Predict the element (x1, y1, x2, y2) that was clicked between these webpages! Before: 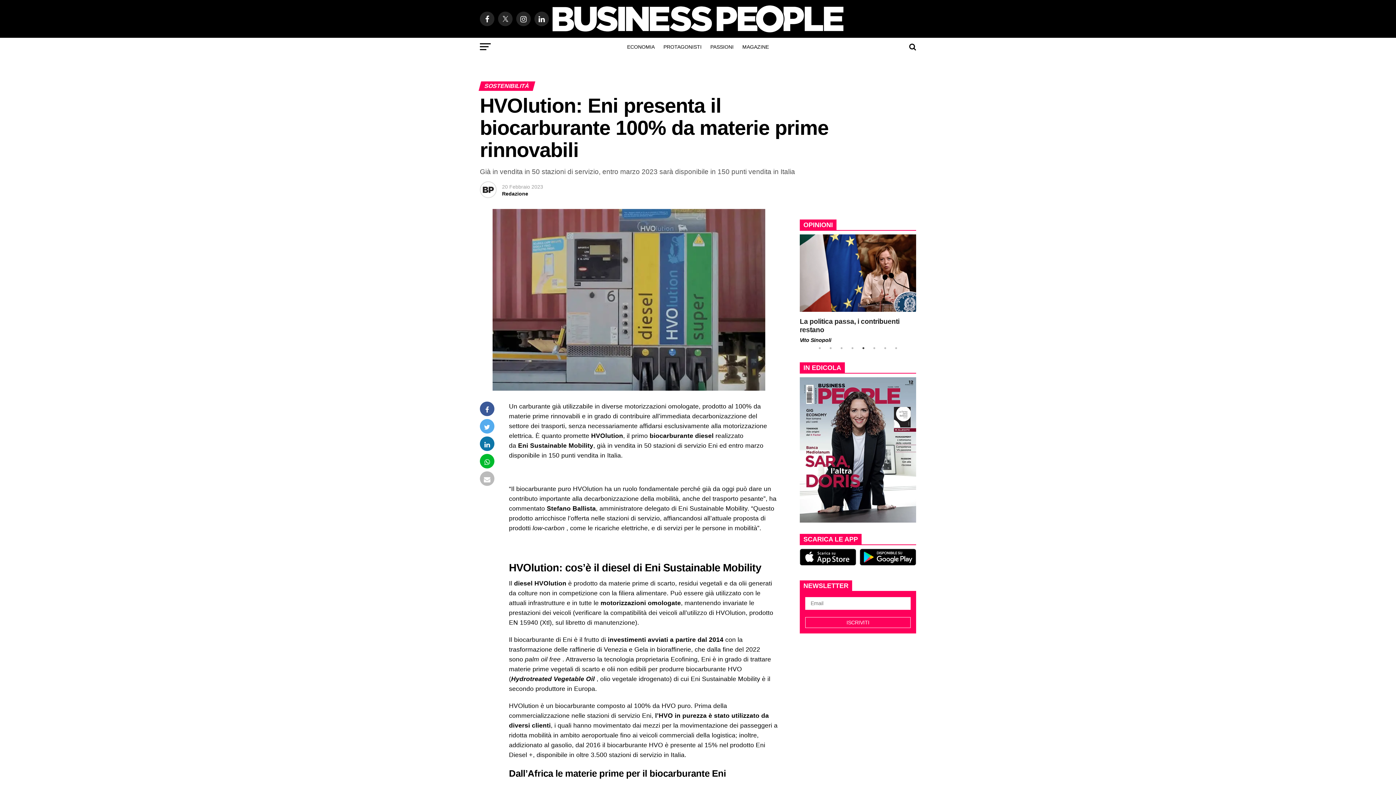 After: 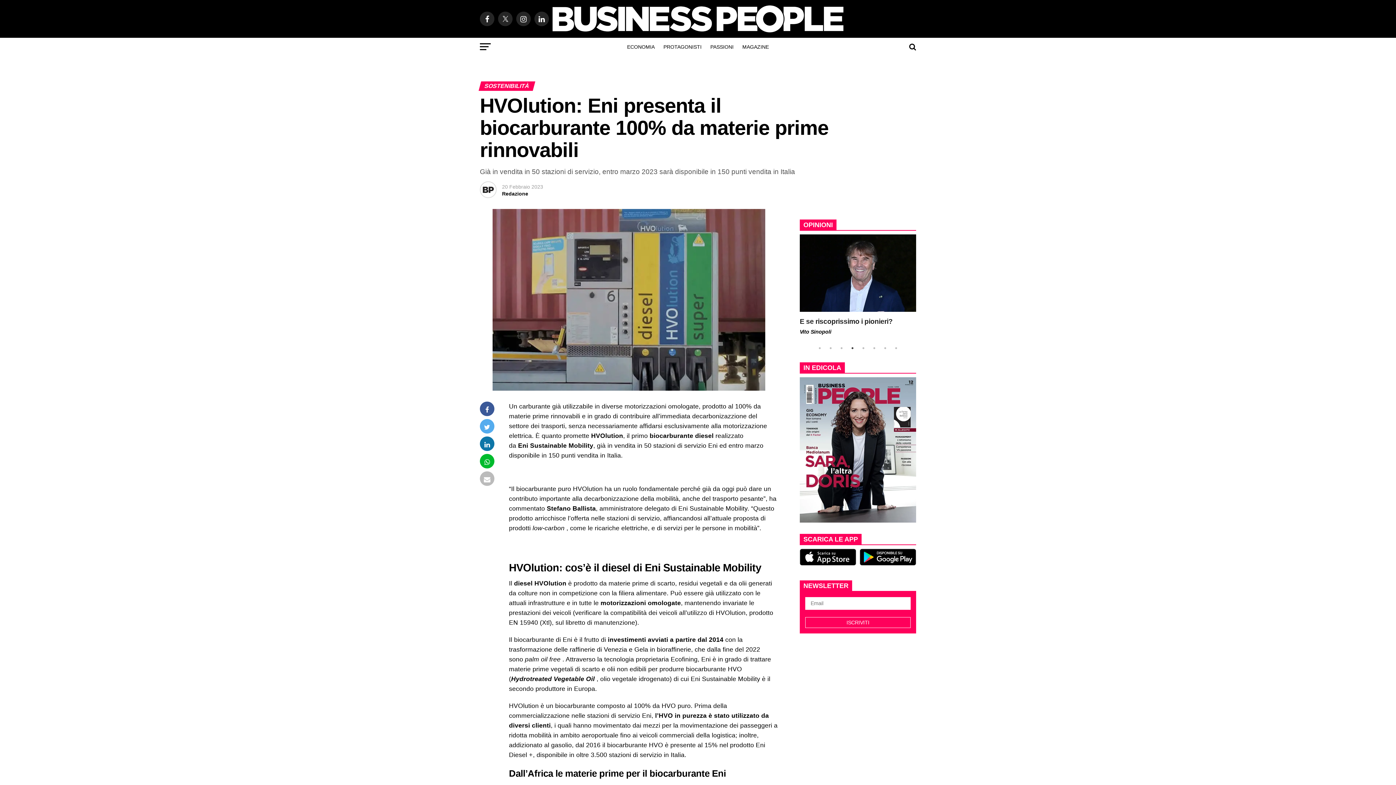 Action: bbox: (849, 344, 856, 352) label: 4 of 8